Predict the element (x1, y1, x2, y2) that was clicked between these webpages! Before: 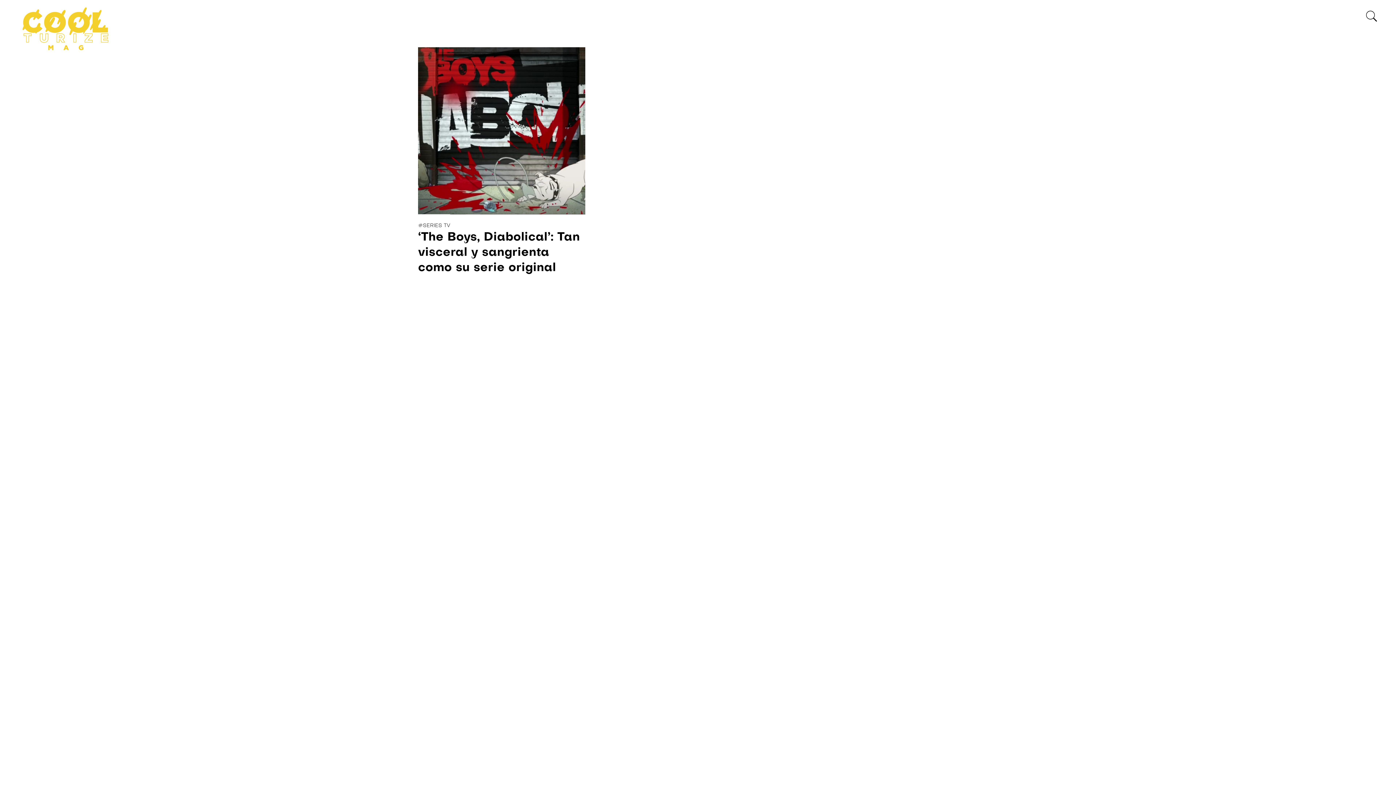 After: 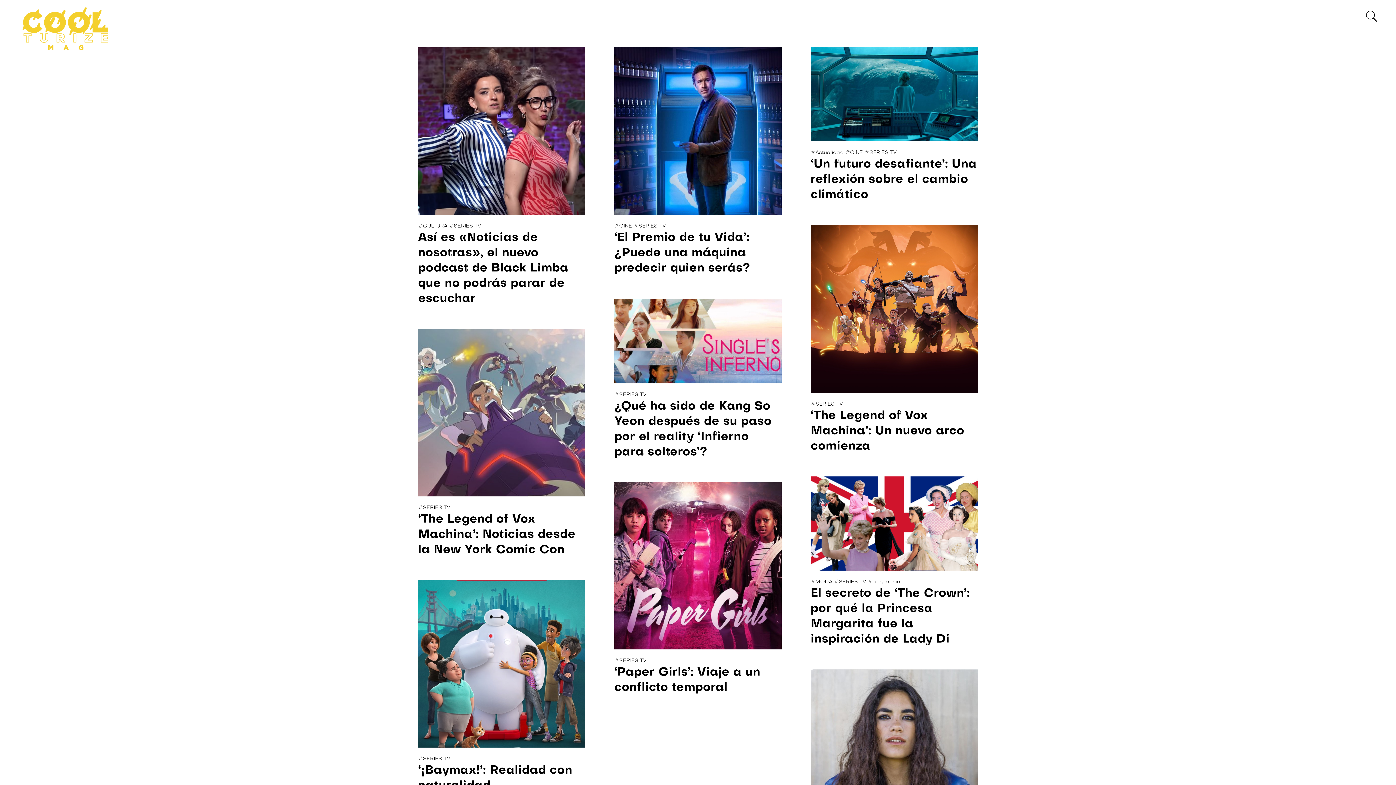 Action: label: SERIES TV bbox: (423, 223, 450, 228)